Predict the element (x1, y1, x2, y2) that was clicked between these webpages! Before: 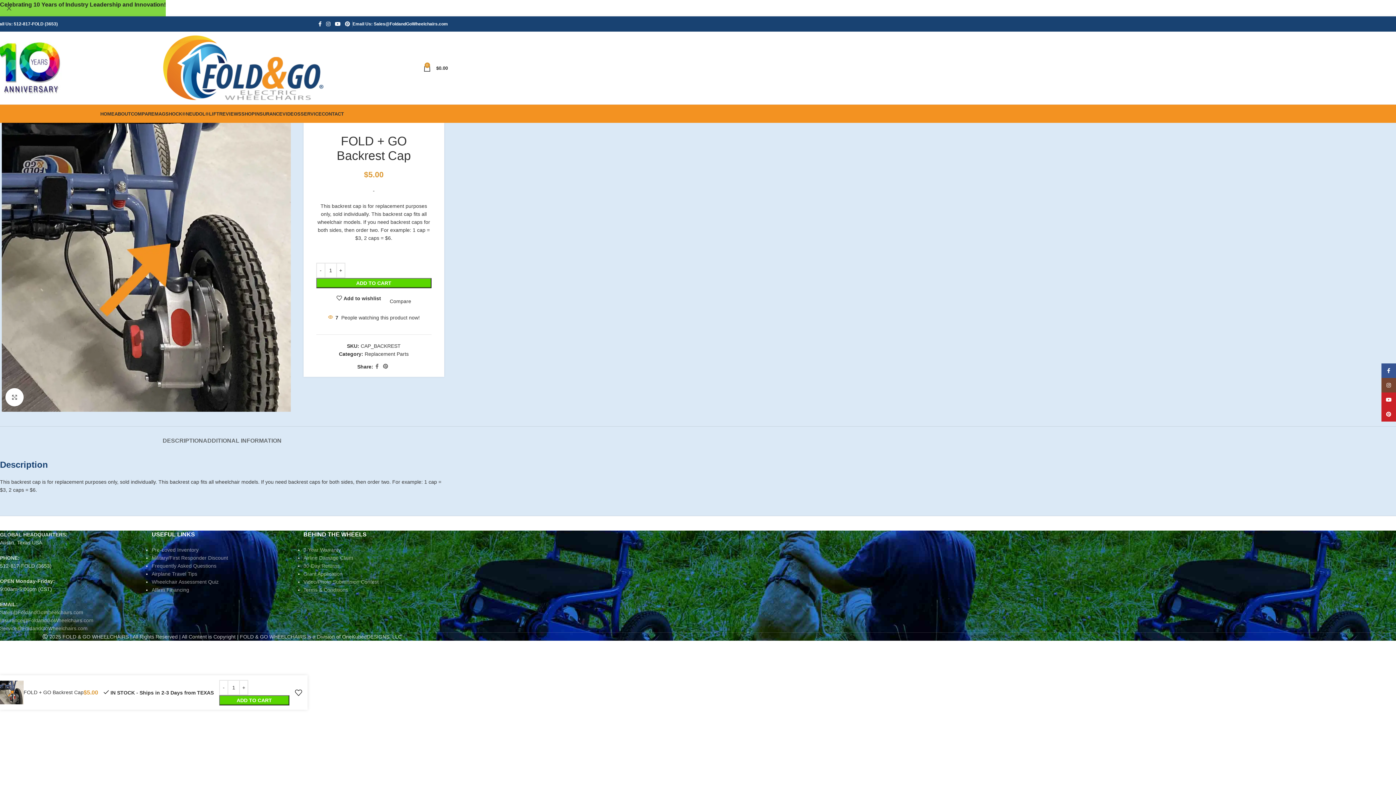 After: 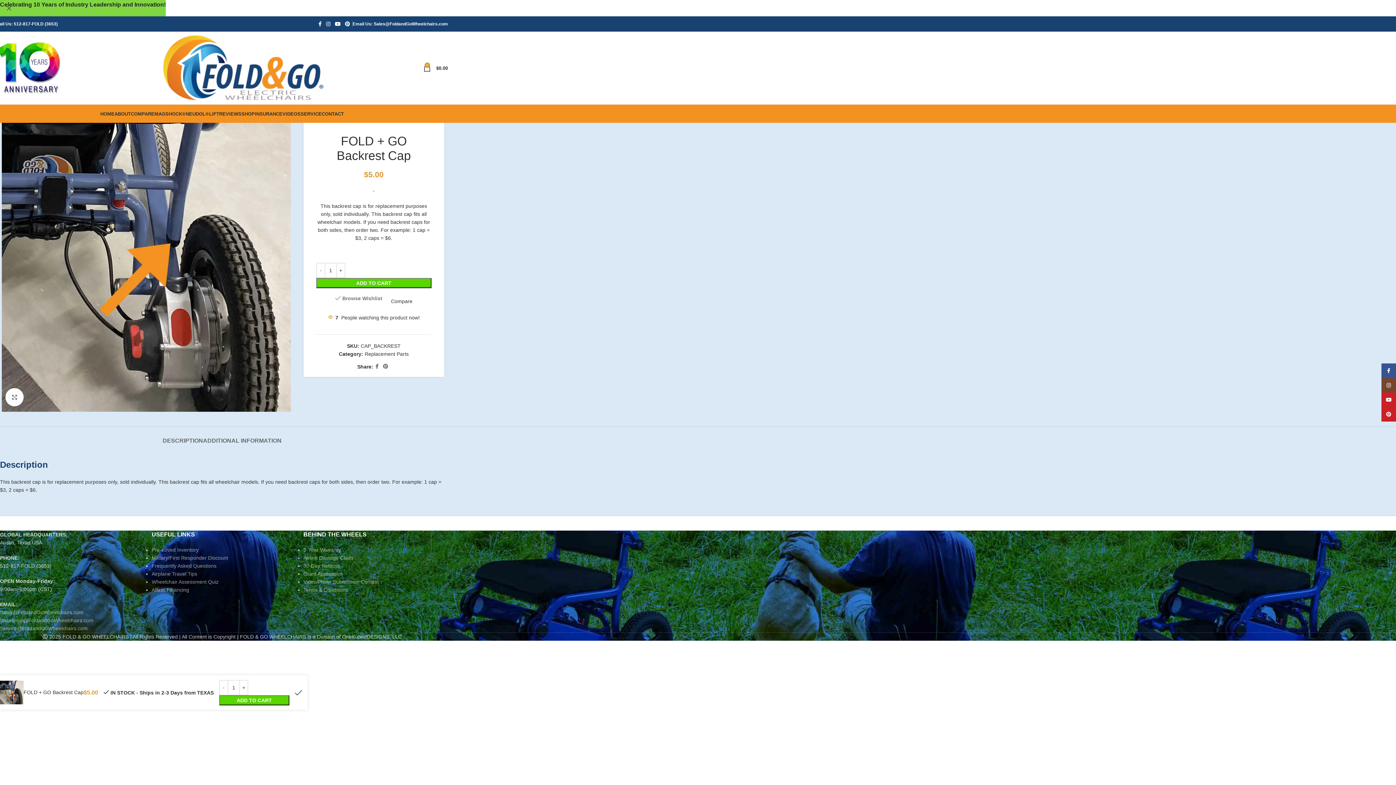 Action: label: Add to wishlist bbox: (336, 295, 381, 301)